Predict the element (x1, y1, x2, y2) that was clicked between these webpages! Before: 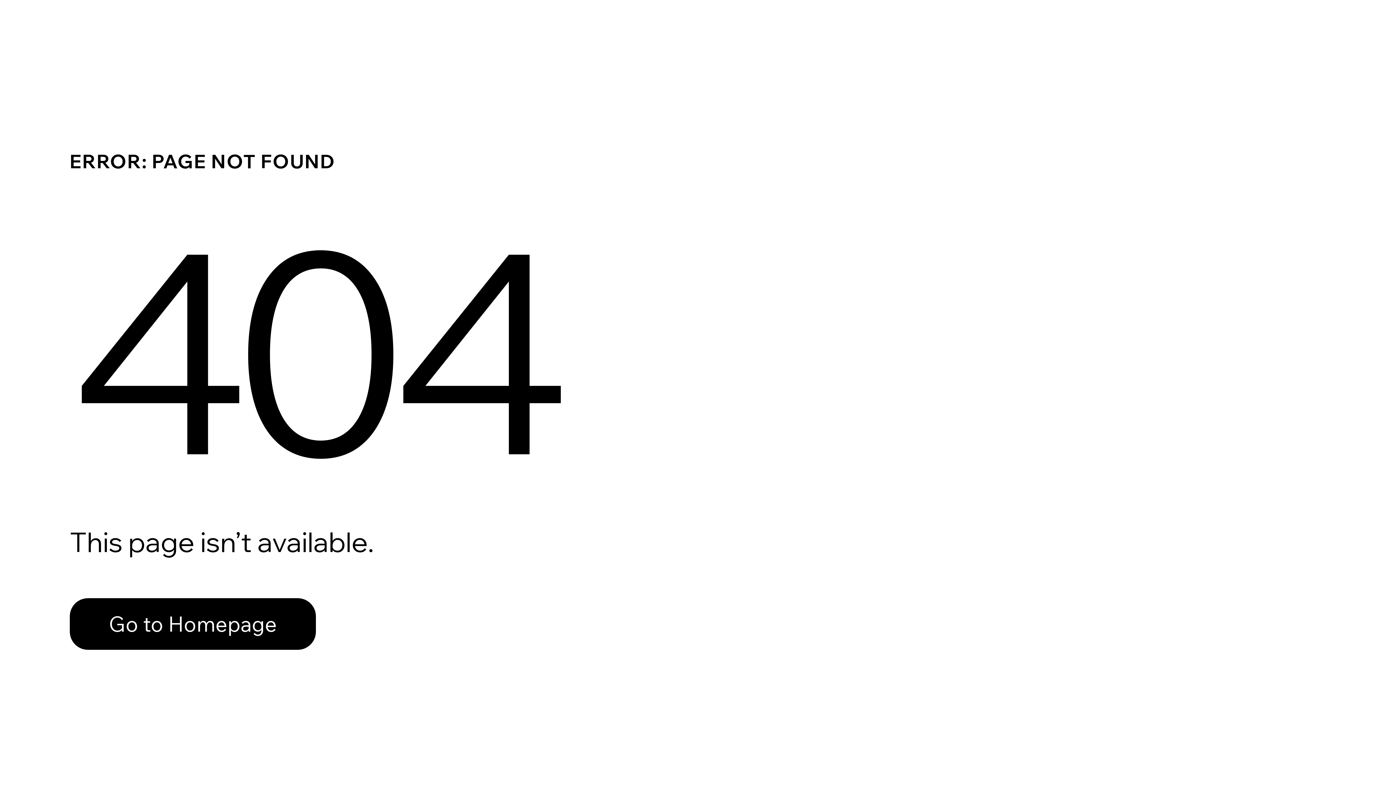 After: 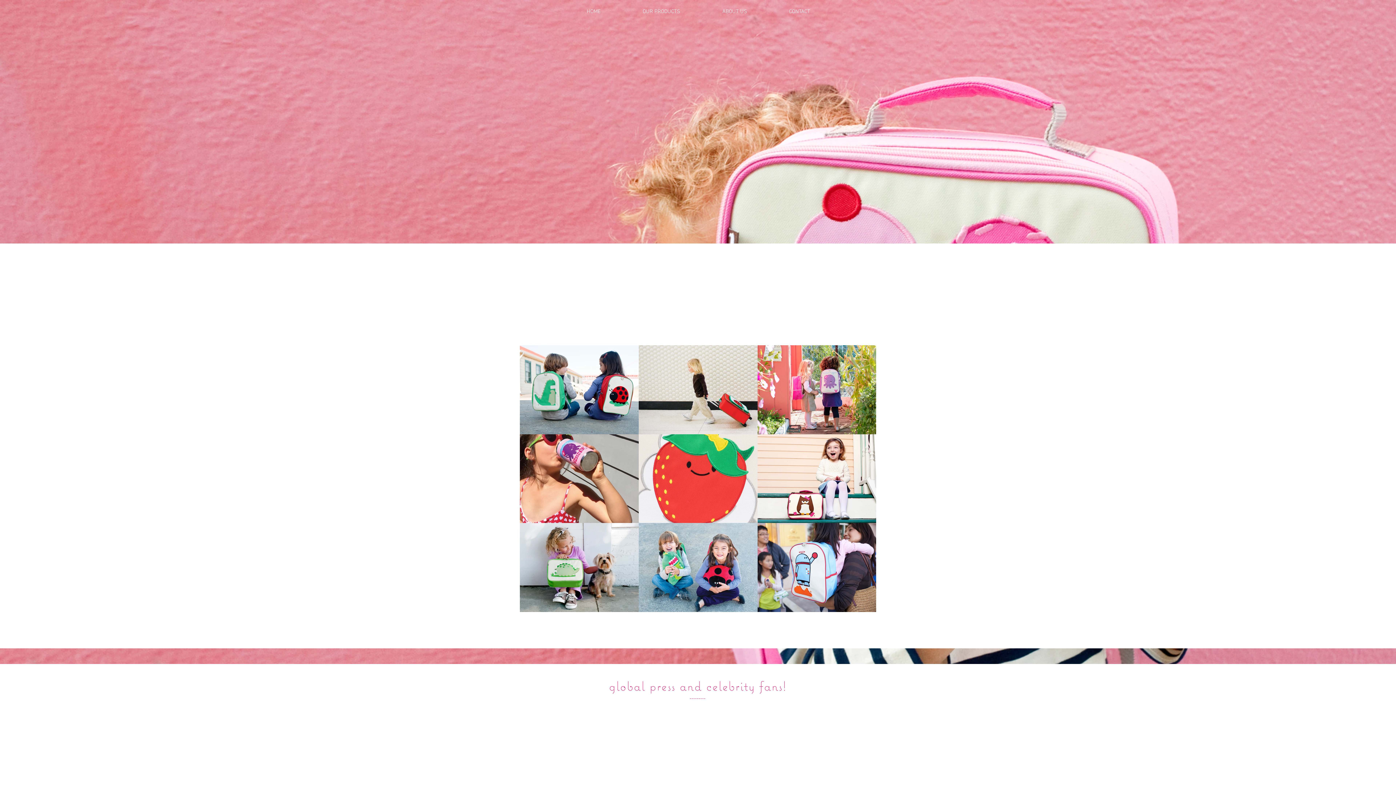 Action: bbox: (69, 598, 316, 650) label: Go to Homepage